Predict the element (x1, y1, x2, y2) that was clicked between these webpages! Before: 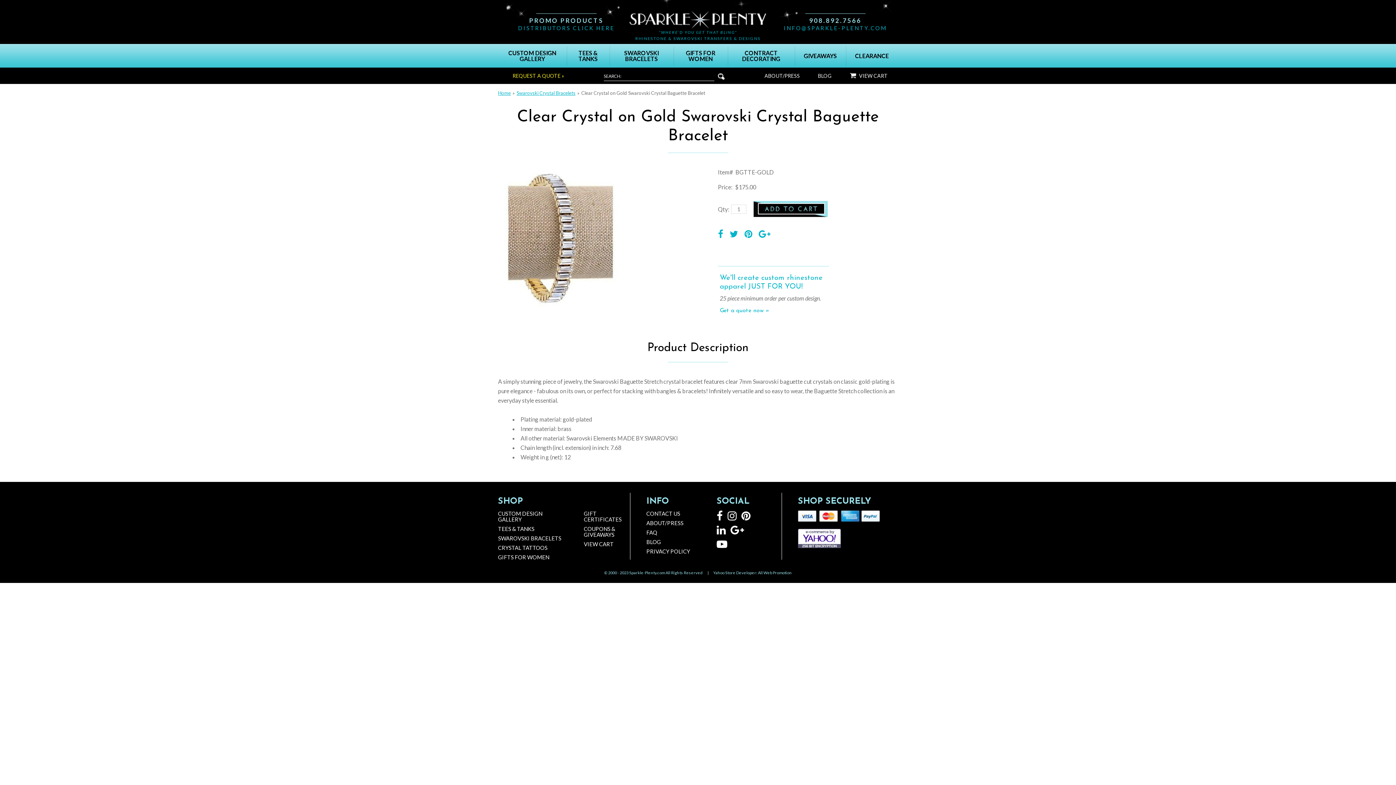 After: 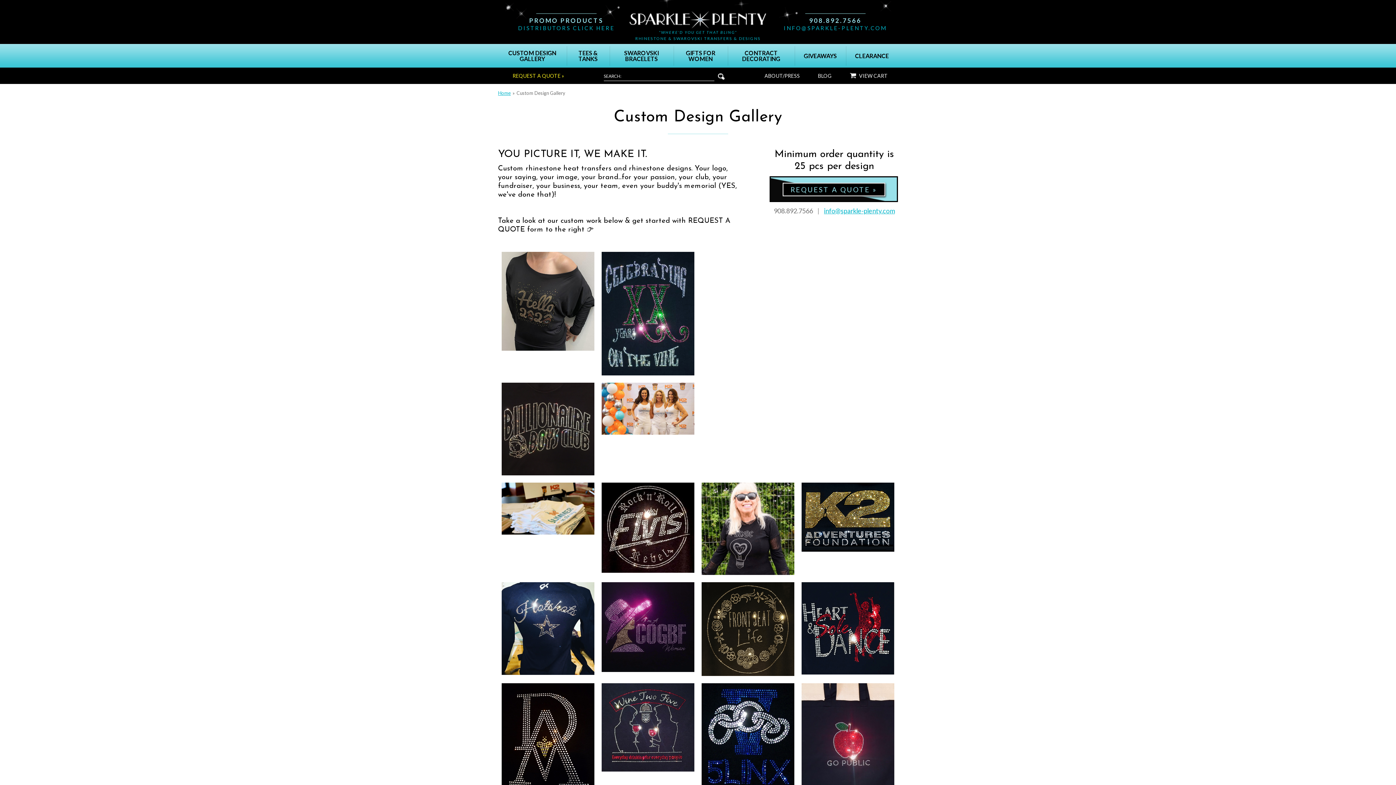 Action: label: CUSTOM DESIGN GALLERY bbox: (498, 50, 566, 61)